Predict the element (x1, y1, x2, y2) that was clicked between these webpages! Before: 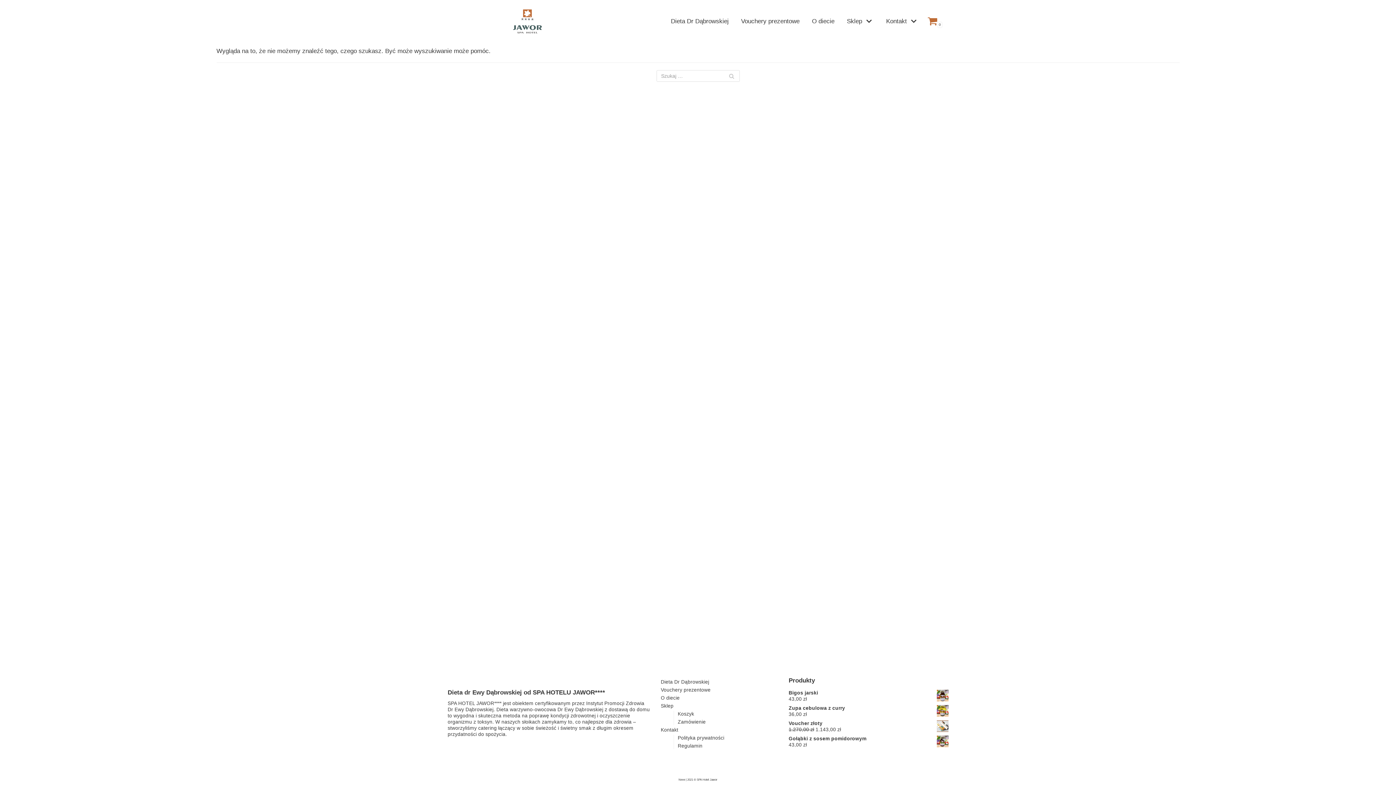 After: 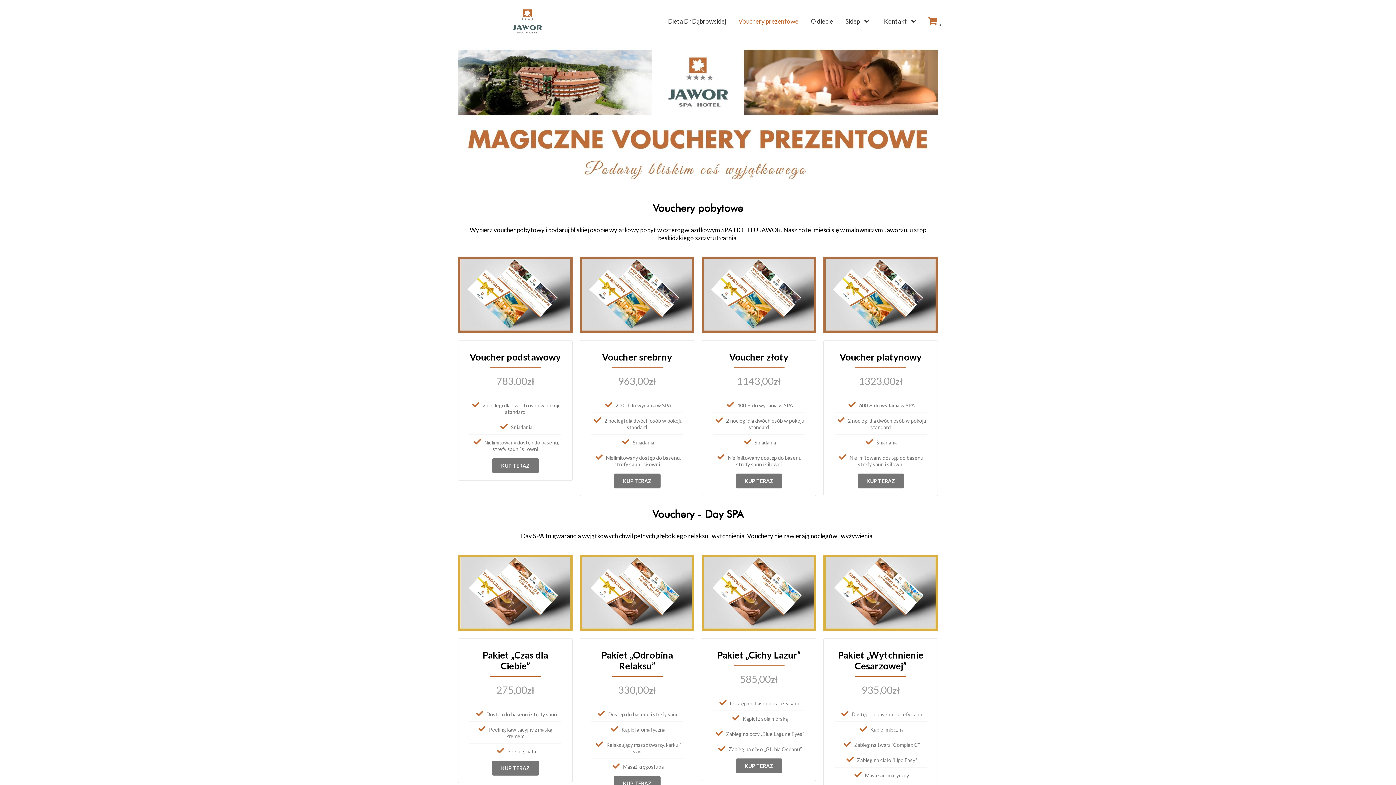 Action: bbox: (738, 15, 802, 27) label: Vouchery prezentowe